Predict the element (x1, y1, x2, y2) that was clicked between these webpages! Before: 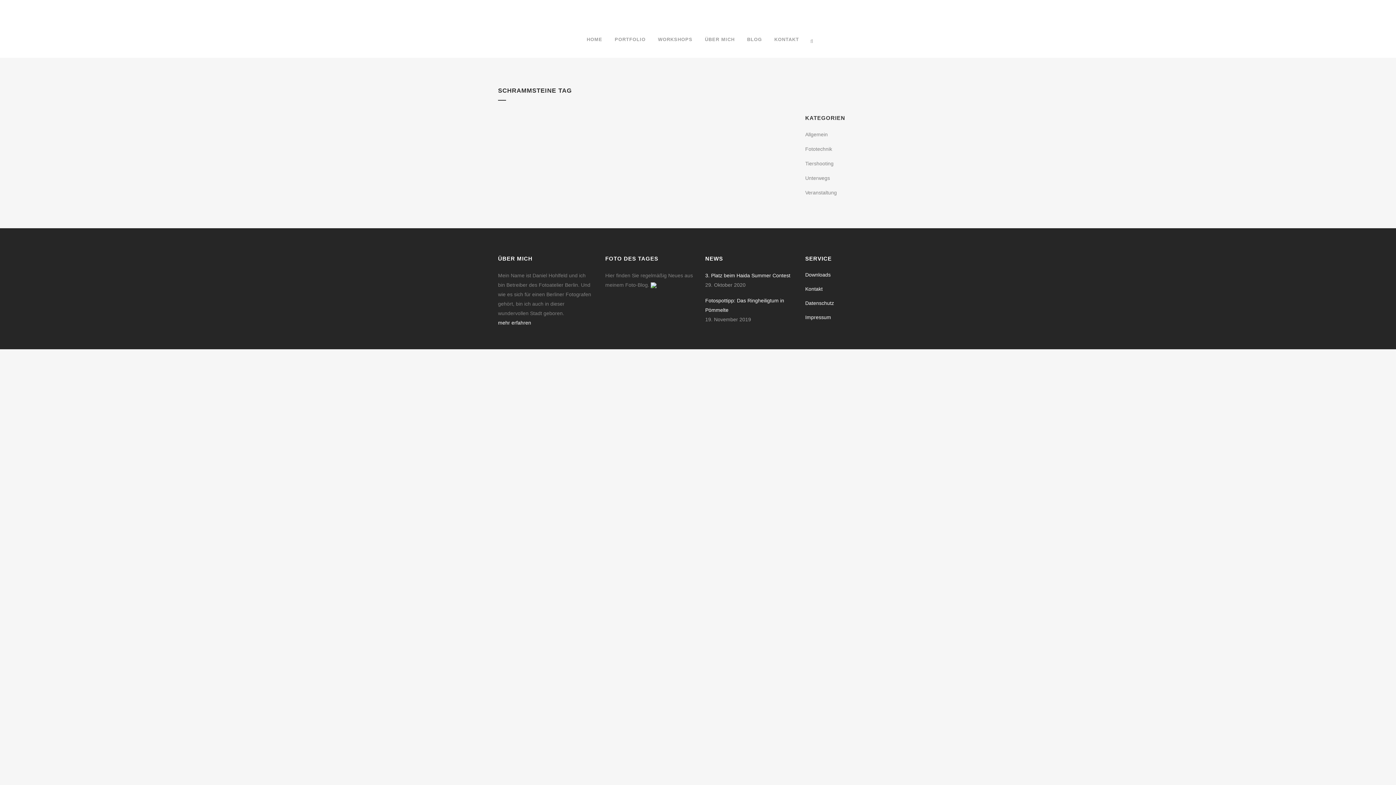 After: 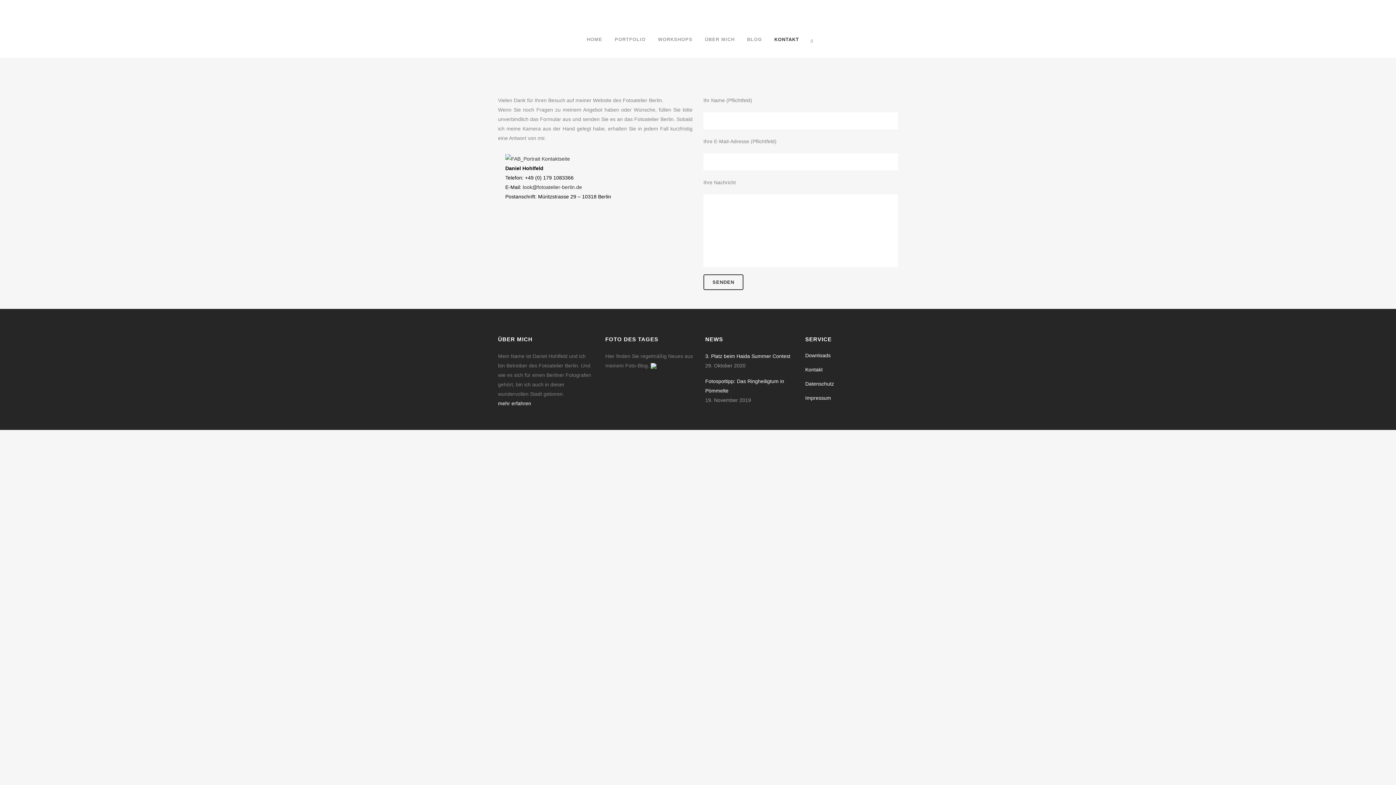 Action: label: Kontakt bbox: (805, 285, 898, 293)